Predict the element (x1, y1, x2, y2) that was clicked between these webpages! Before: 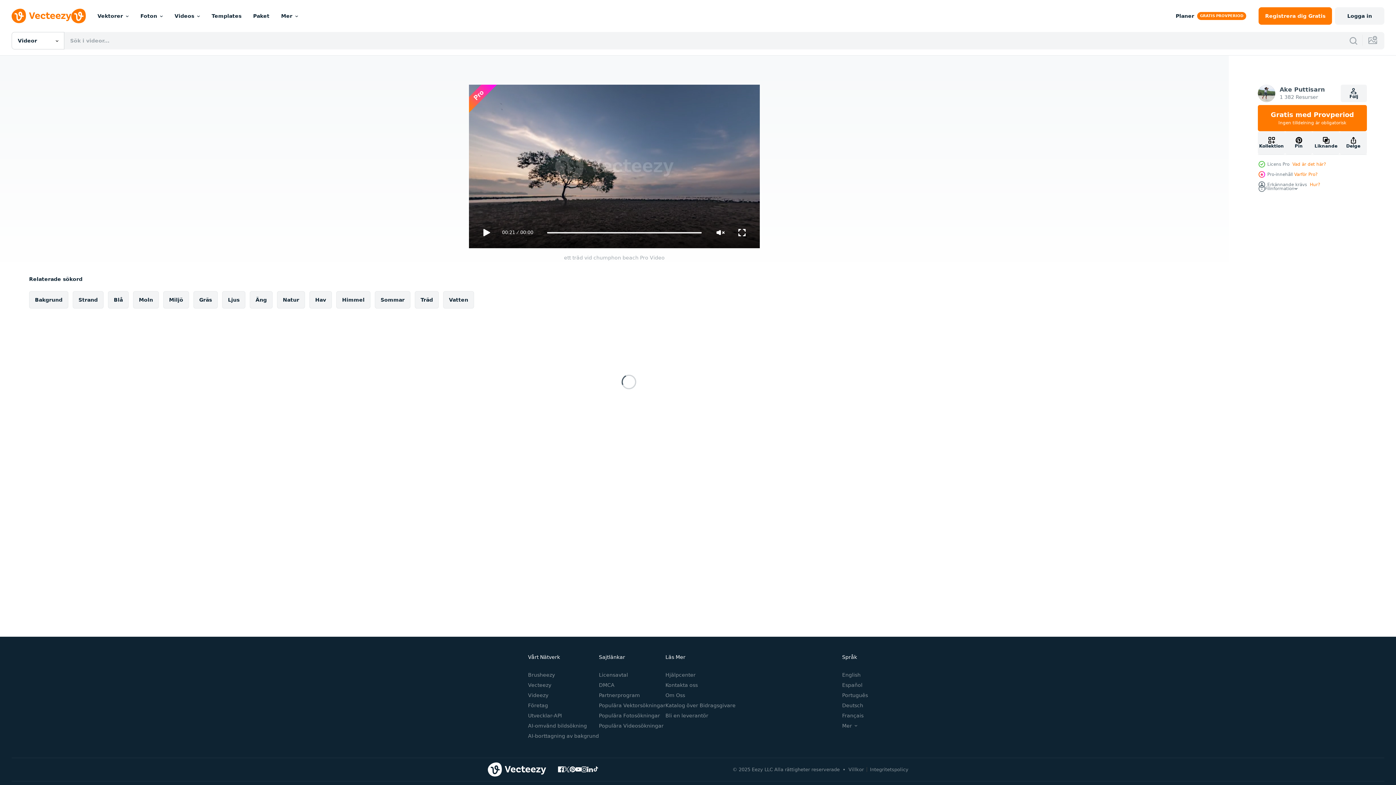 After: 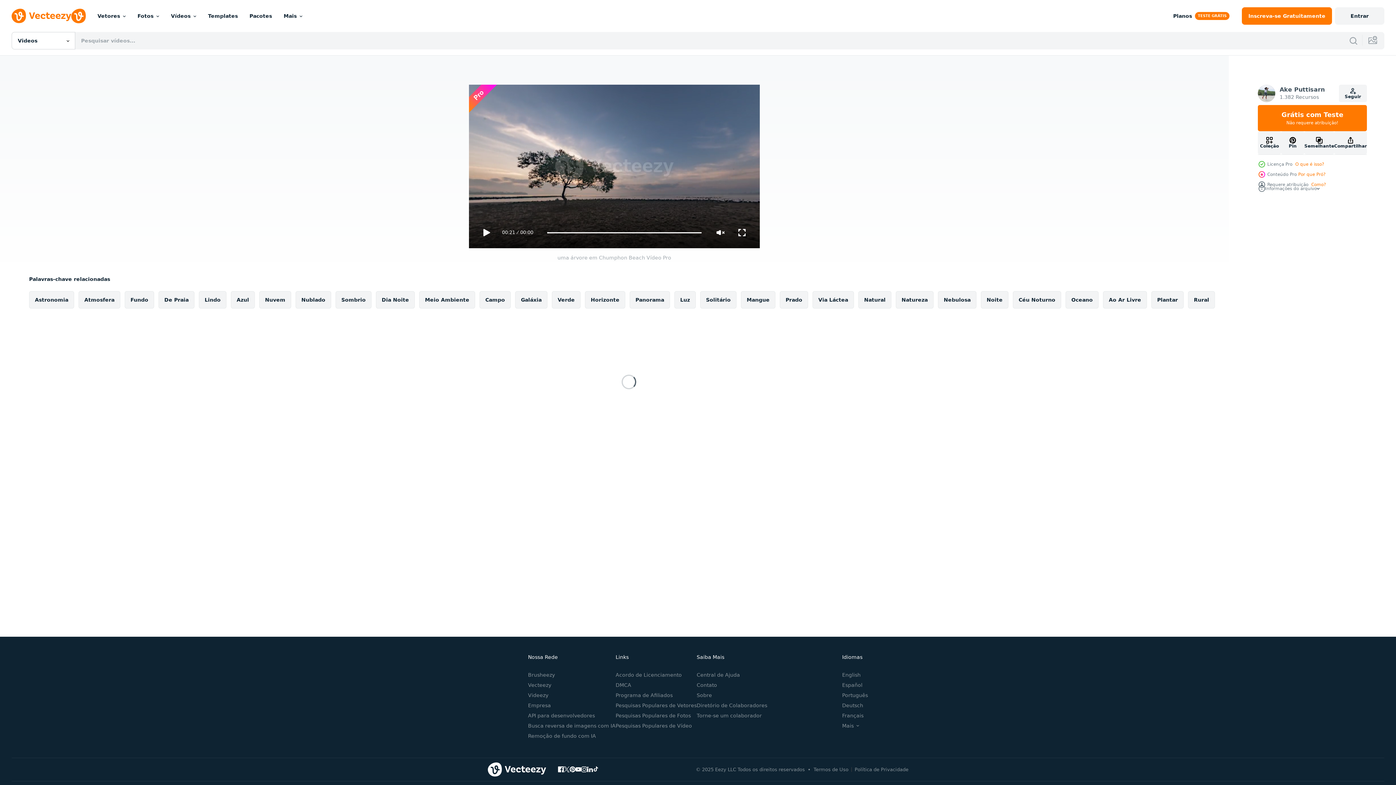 Action: label: Português bbox: (842, 692, 868, 698)